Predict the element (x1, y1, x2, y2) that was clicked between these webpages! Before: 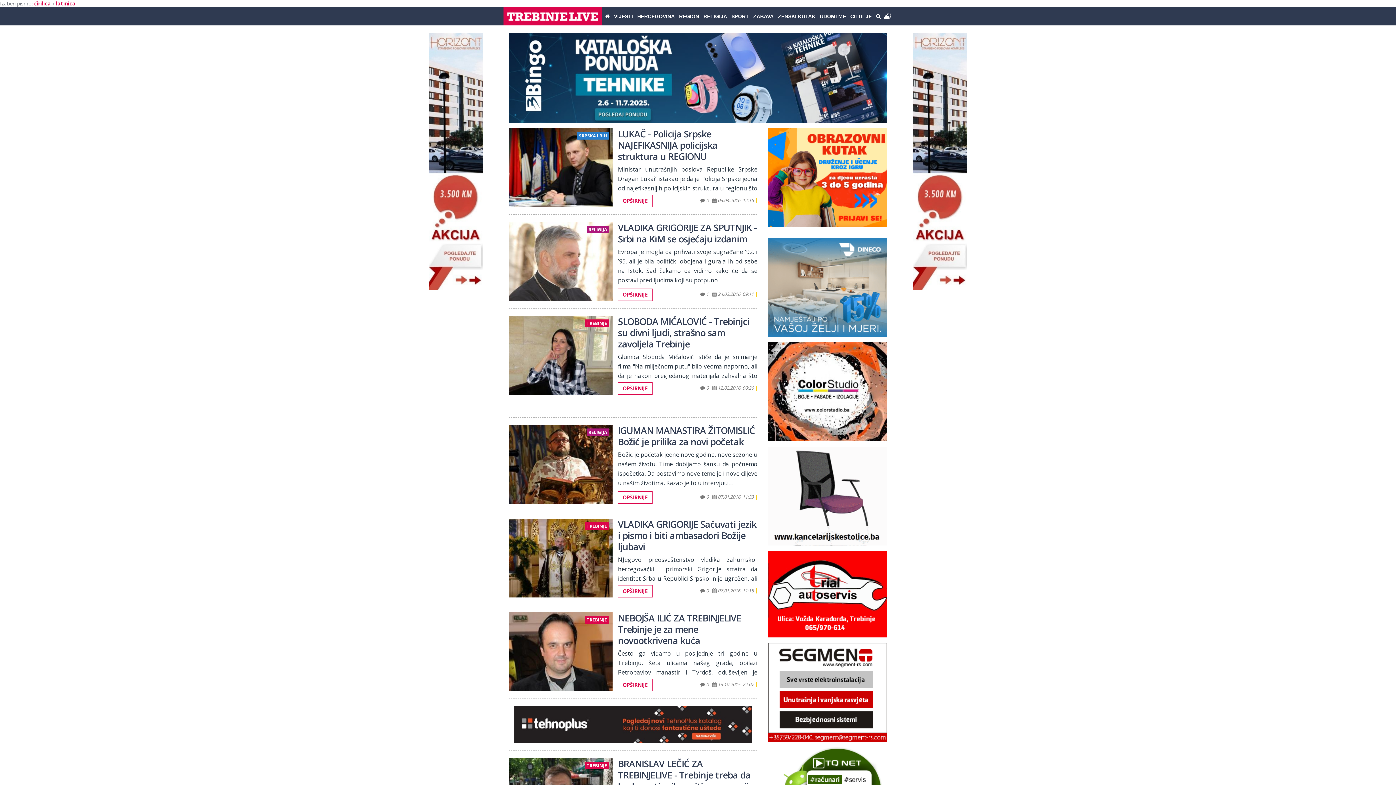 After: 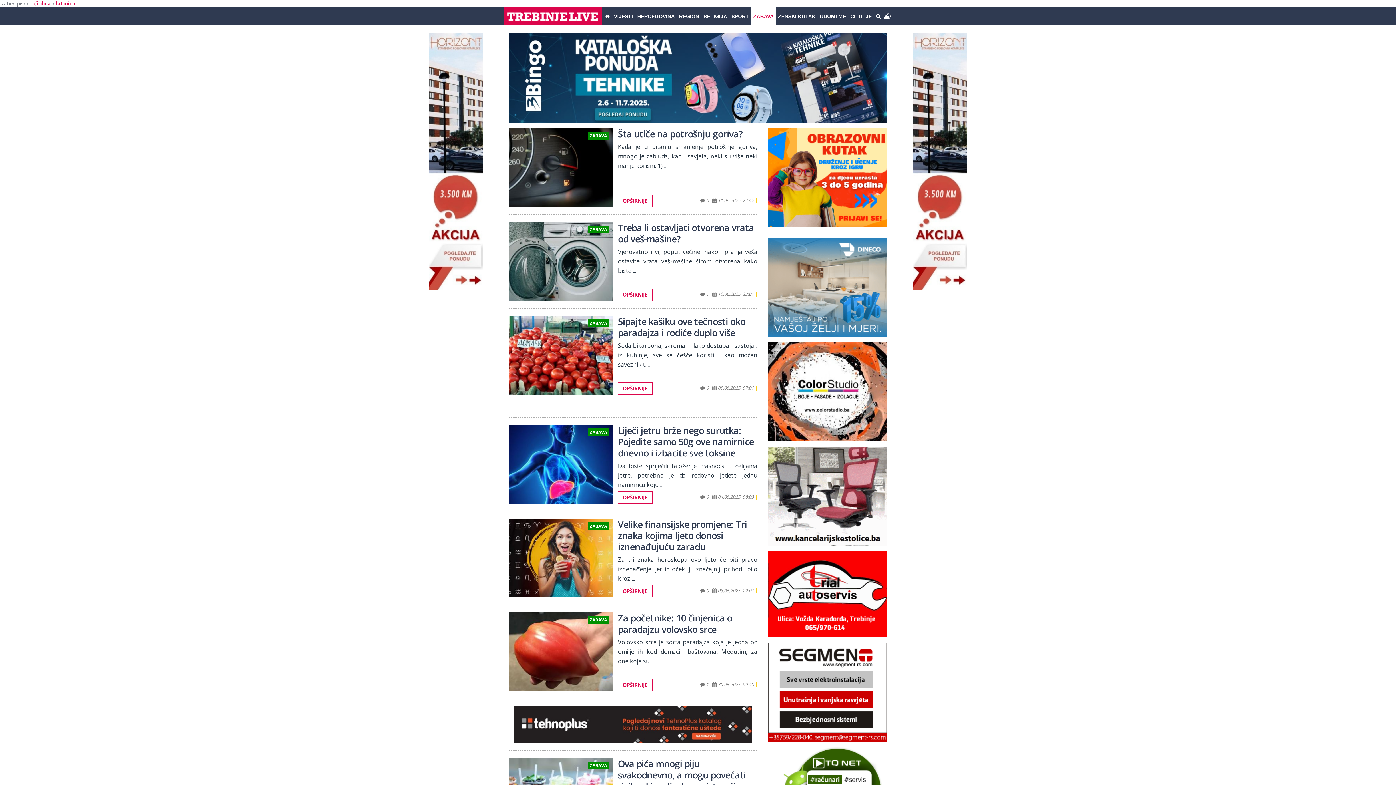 Action: bbox: (751, 7, 776, 25) label: ZABAVA